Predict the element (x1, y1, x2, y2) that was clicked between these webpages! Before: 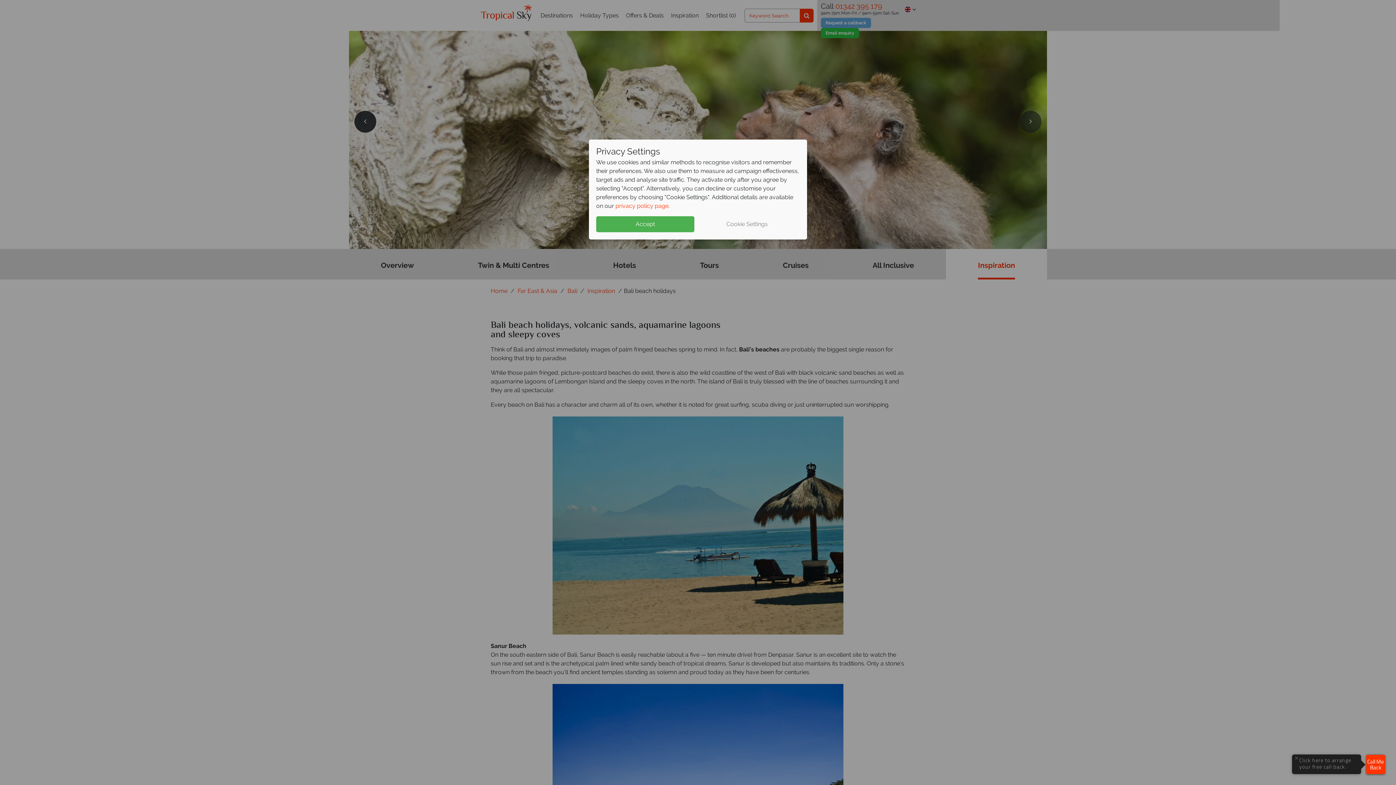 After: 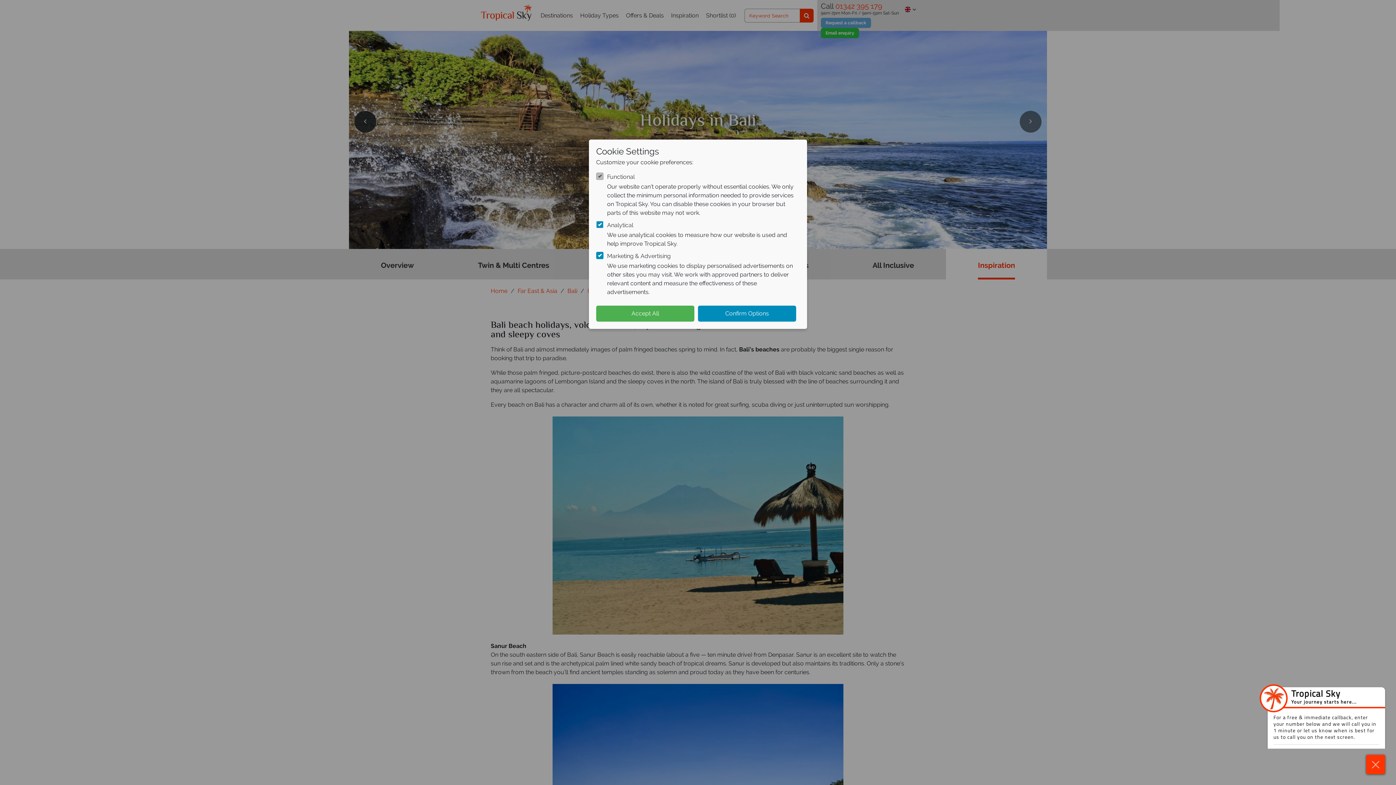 Action: bbox: (698, 216, 796, 232) label: Cookie Settings